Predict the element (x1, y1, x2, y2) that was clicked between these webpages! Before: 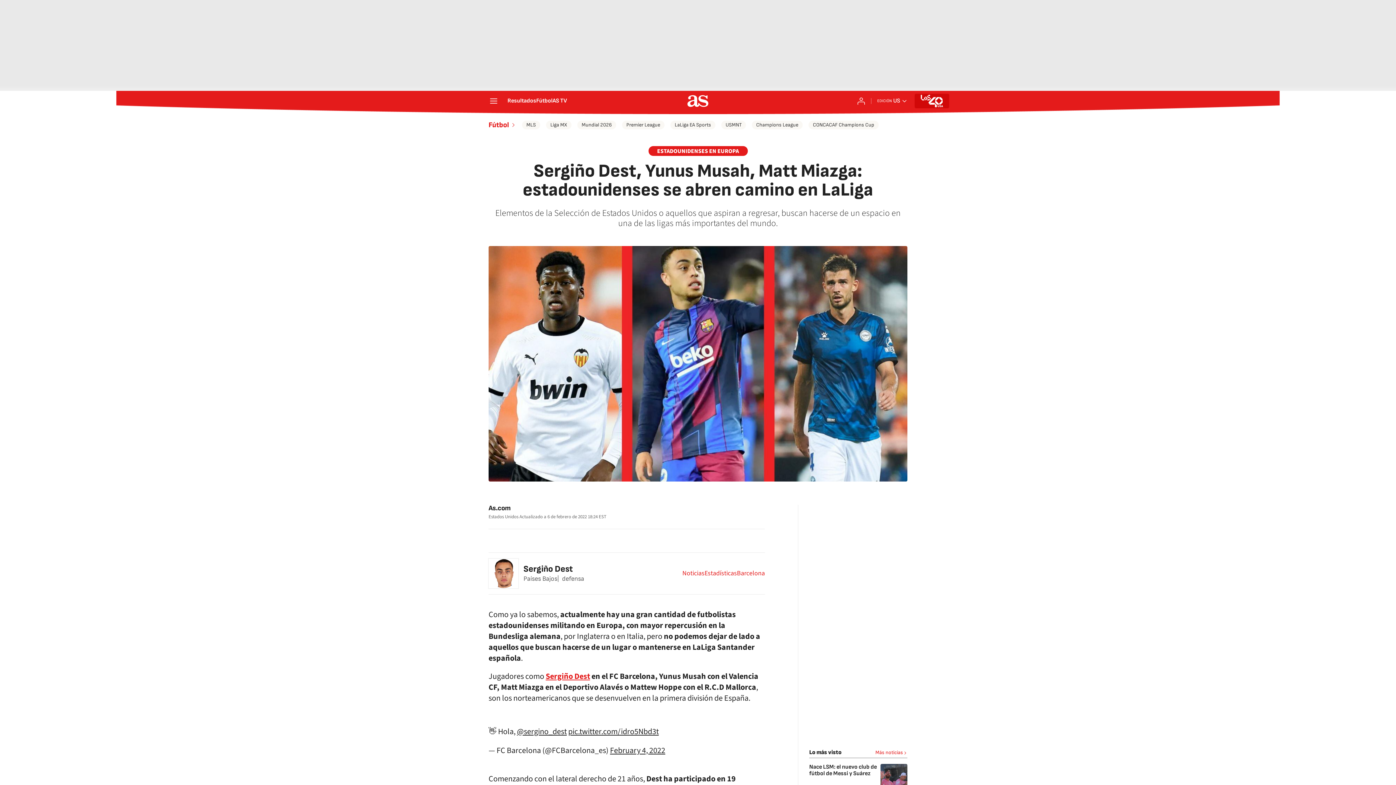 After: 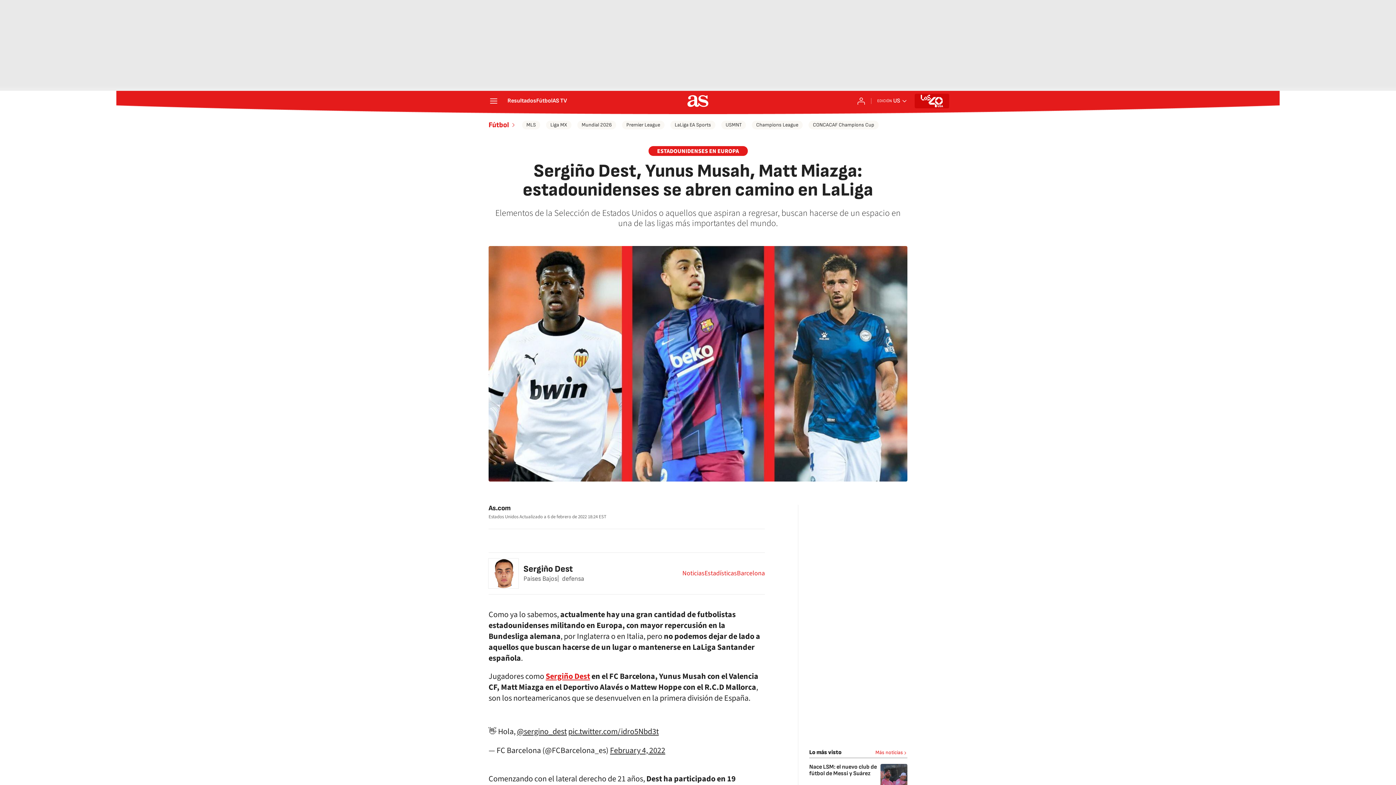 Action: bbox: (738, 506, 752, 519)